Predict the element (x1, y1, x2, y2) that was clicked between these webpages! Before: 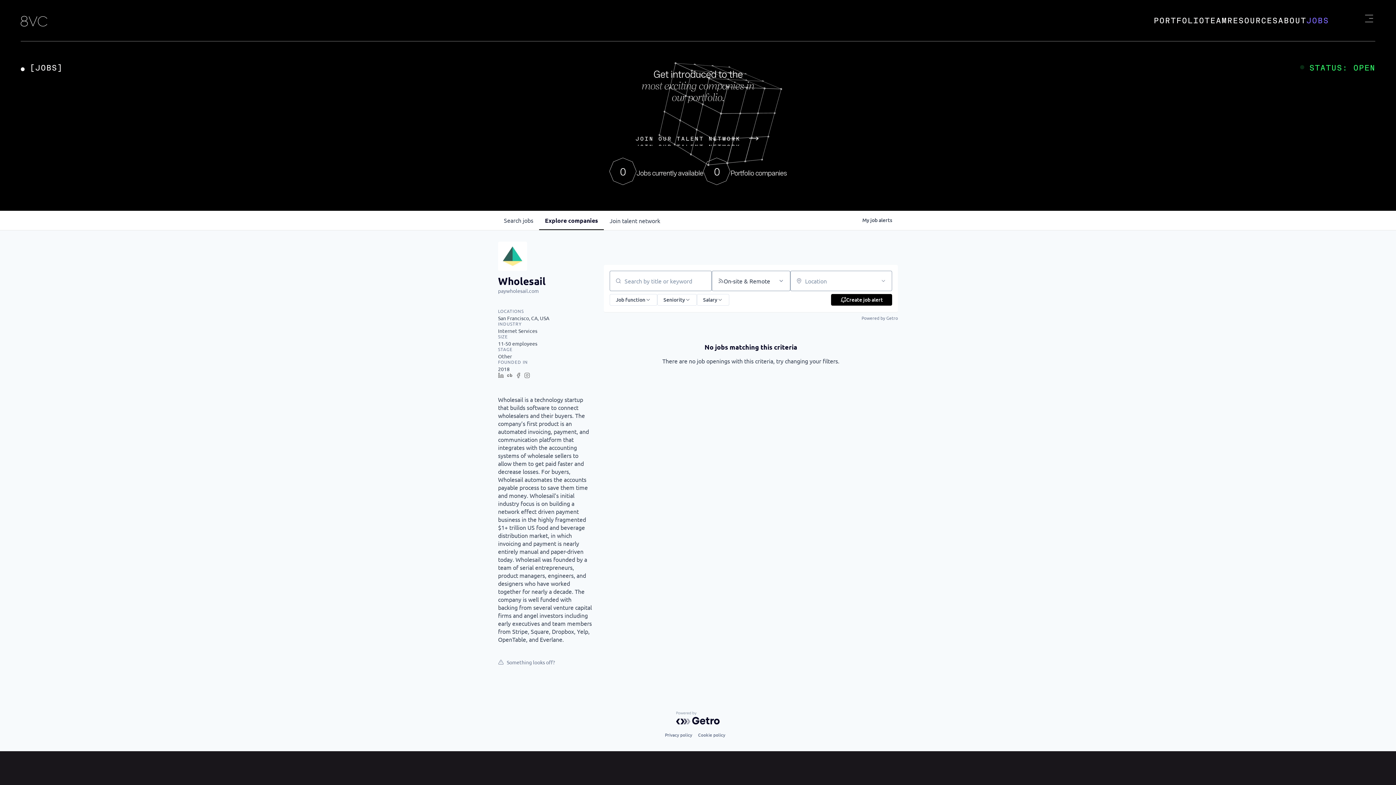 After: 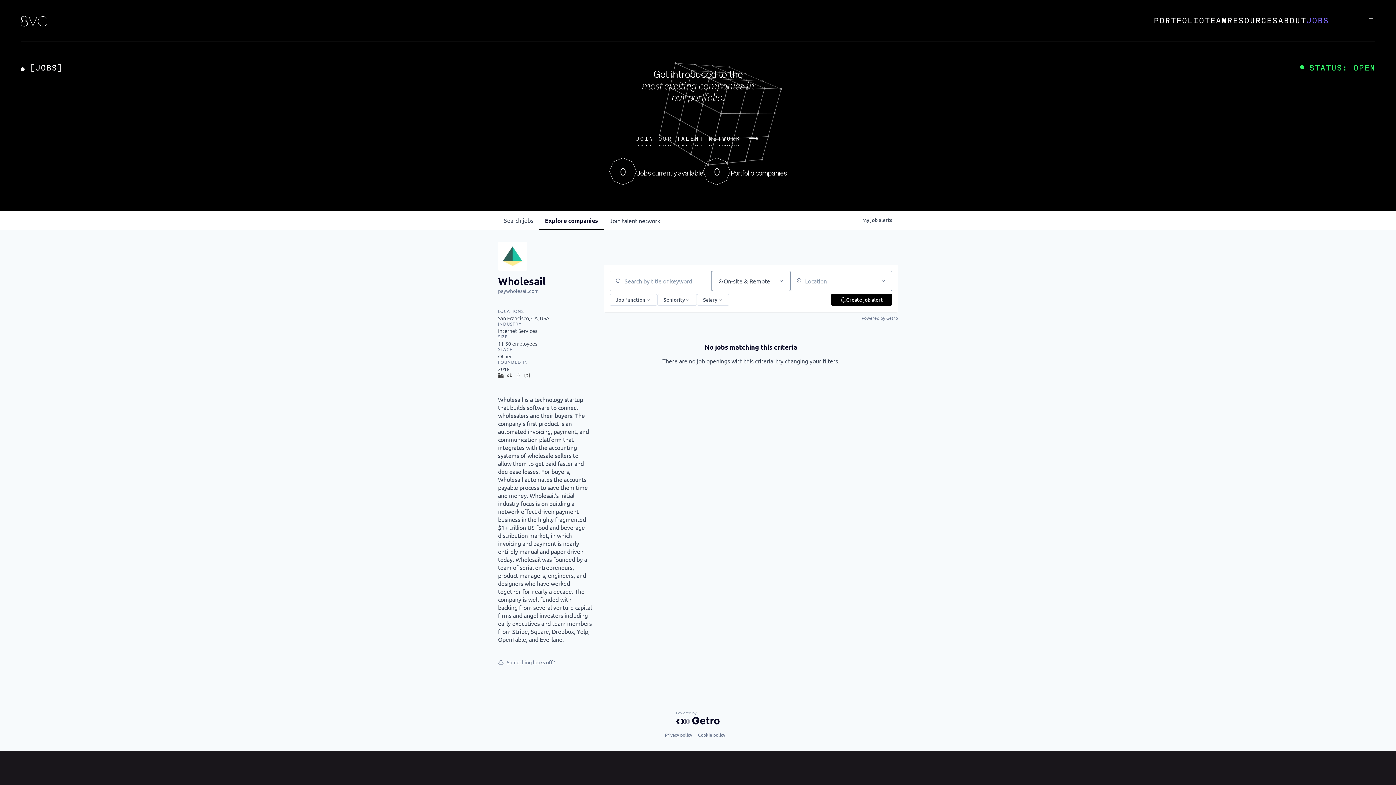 Action: bbox: (524, 372, 533, 381)